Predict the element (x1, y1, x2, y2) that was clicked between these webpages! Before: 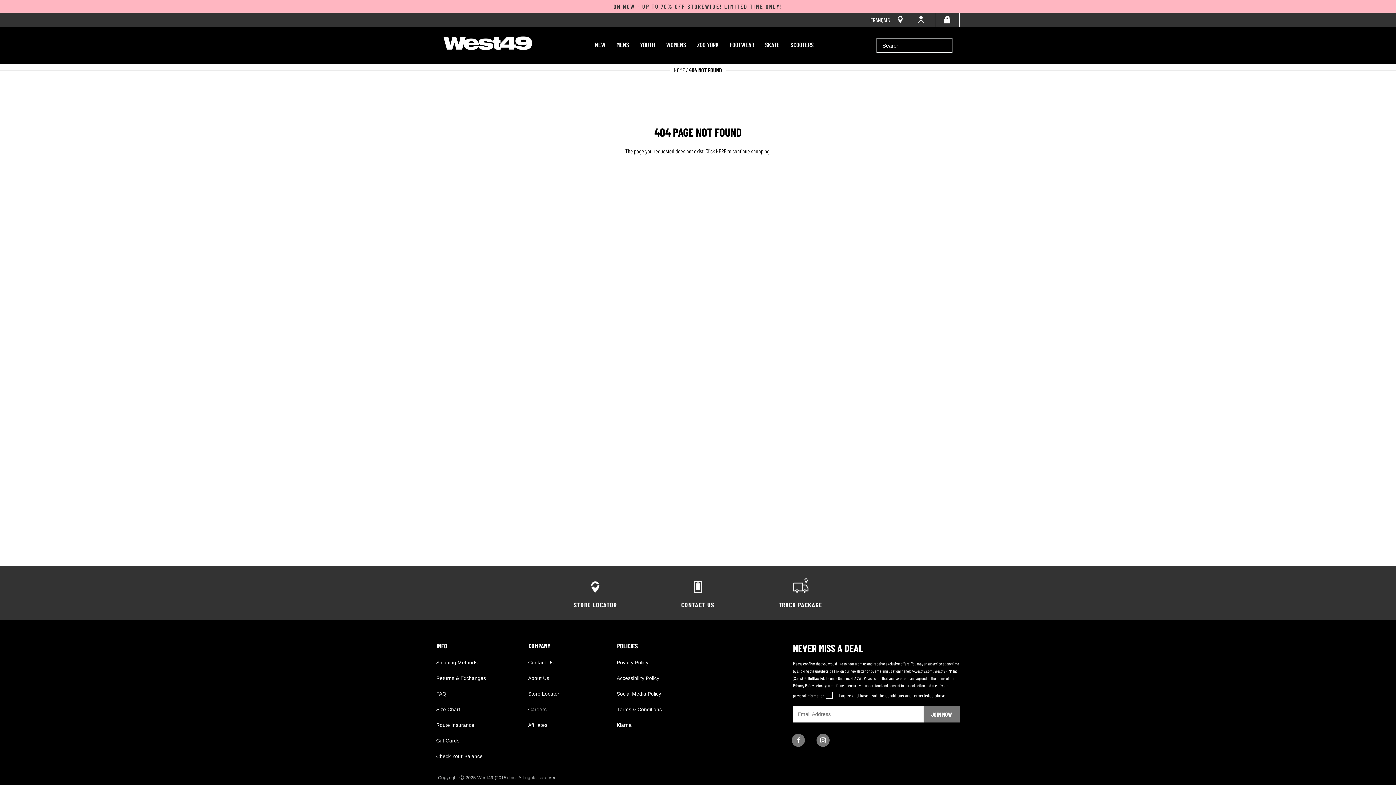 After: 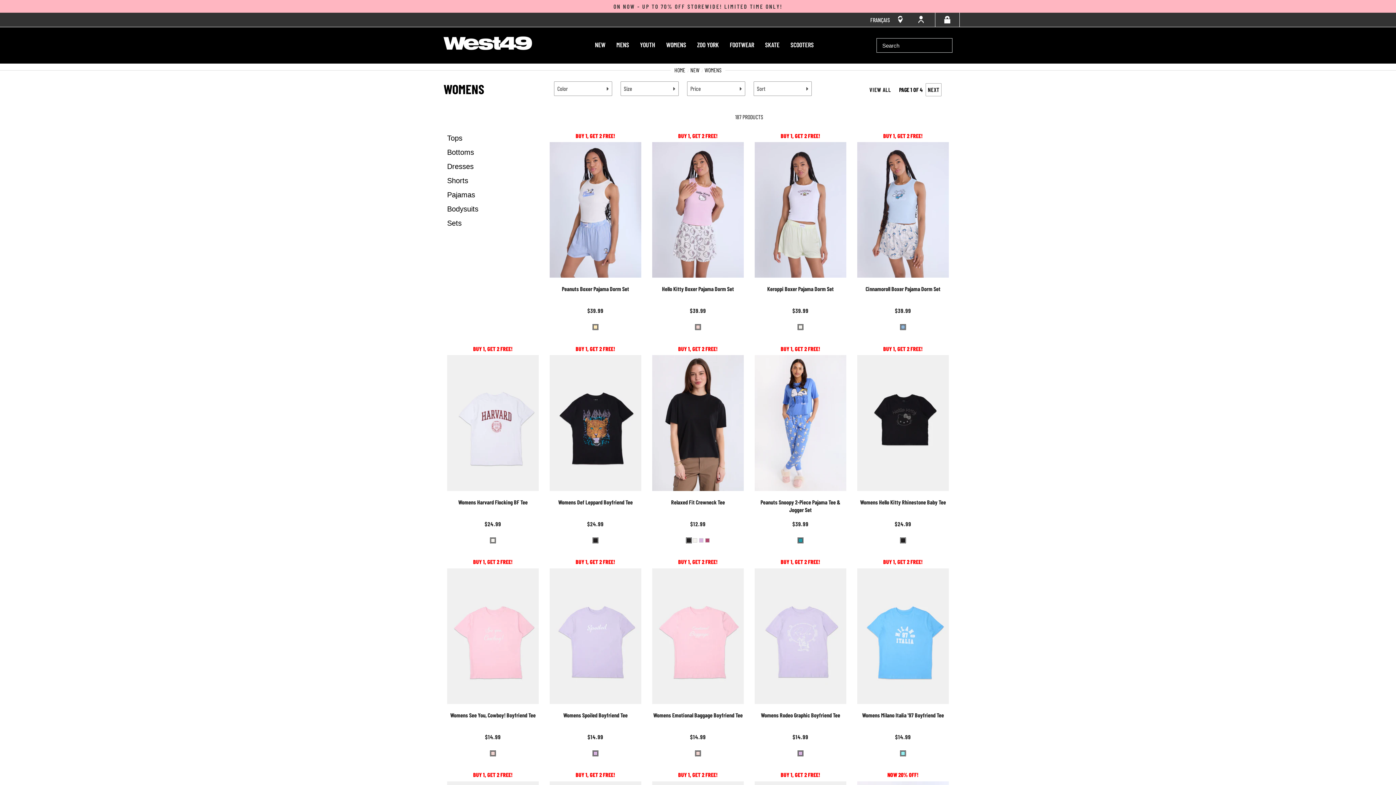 Action: label: WOMENS bbox: (666, 40, 686, 50)